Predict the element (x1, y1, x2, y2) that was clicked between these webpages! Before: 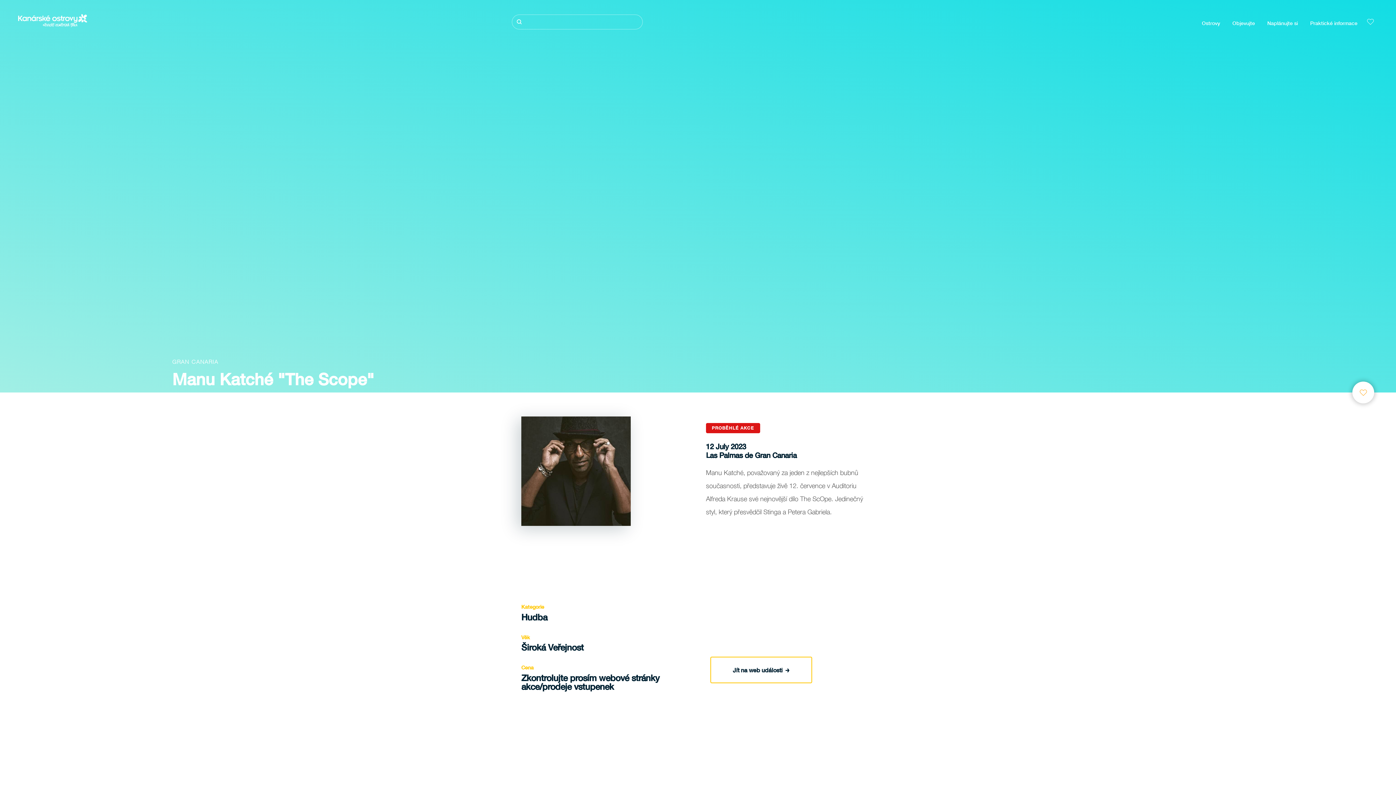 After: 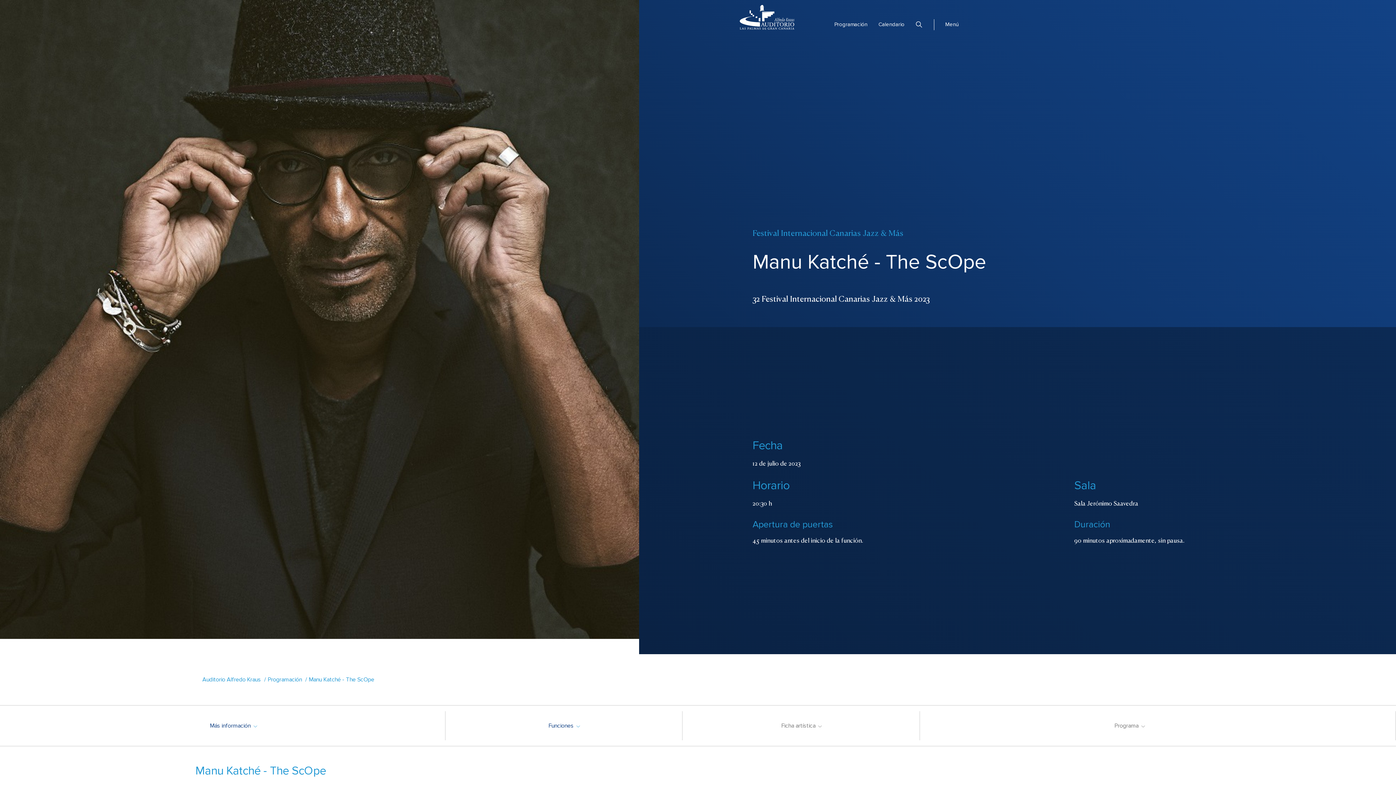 Action: label: Jít na web události bbox: (711, 657, 811, 683)